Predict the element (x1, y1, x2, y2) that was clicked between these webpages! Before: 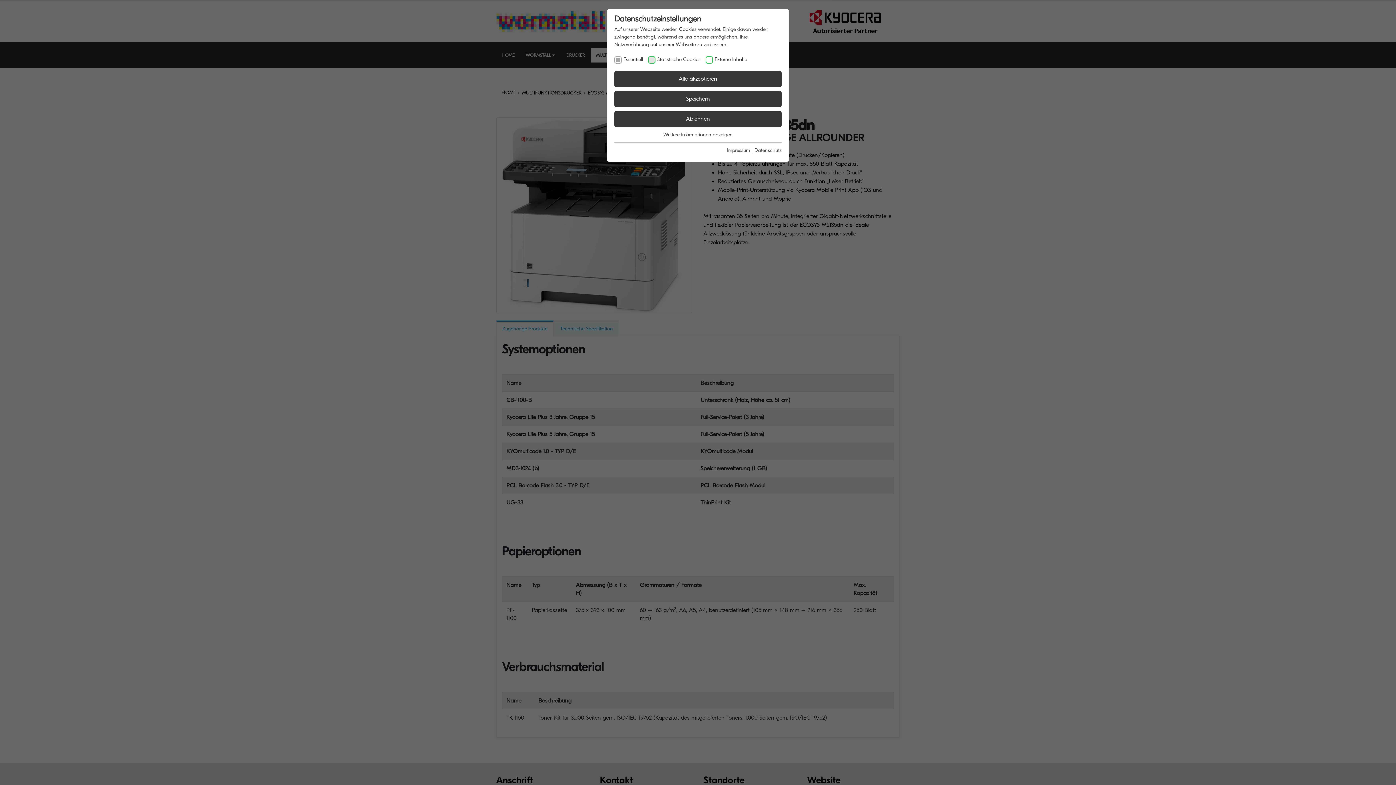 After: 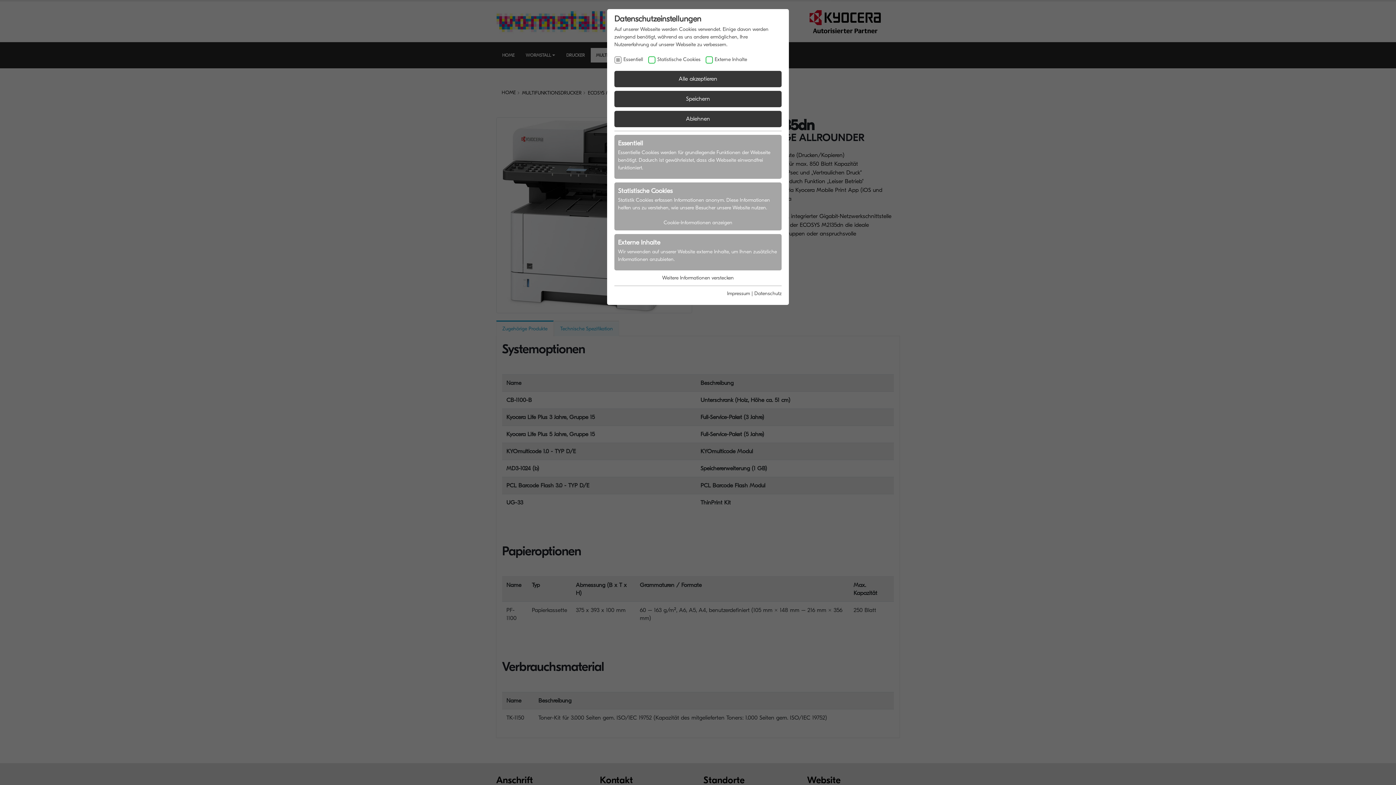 Action: bbox: (663, 131, 732, 137) label: Weitere Informationen anzeigen